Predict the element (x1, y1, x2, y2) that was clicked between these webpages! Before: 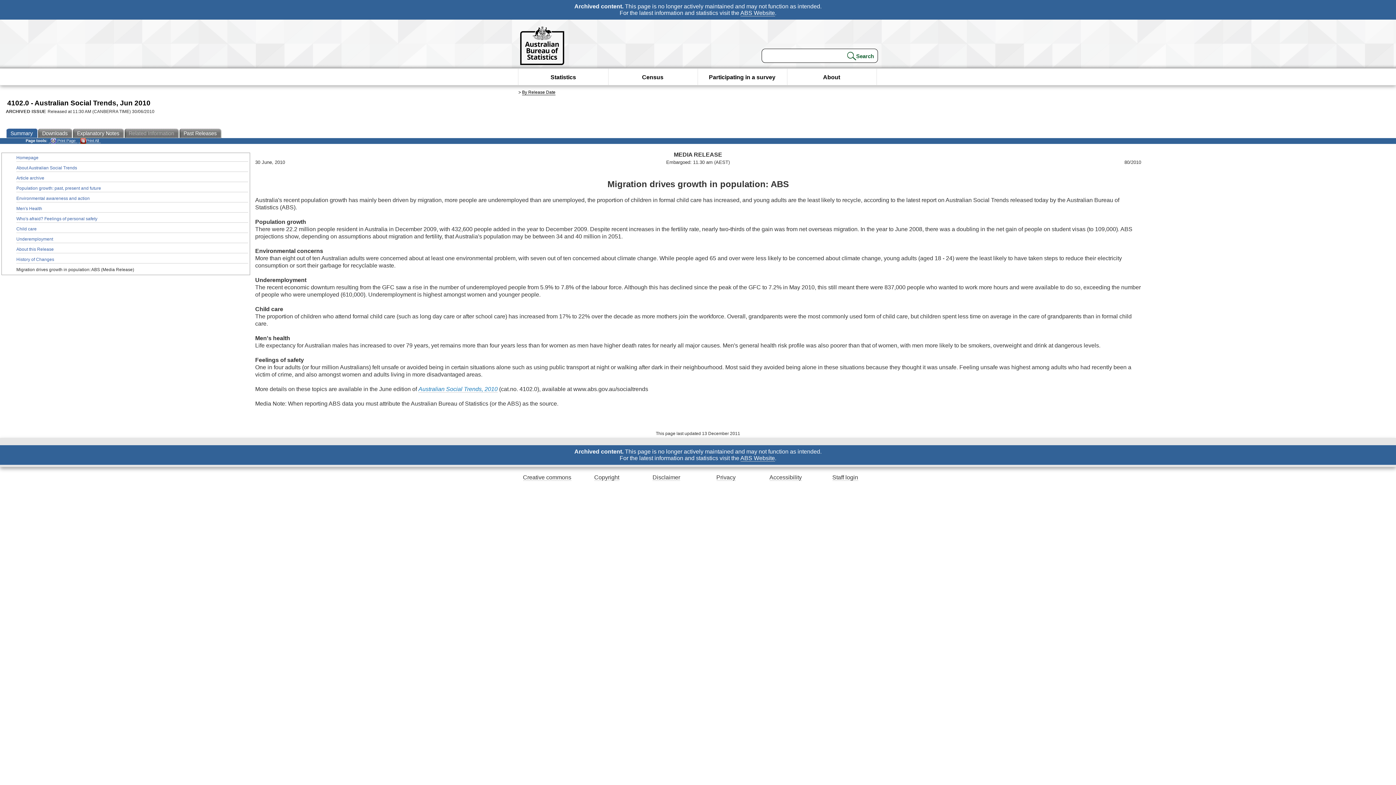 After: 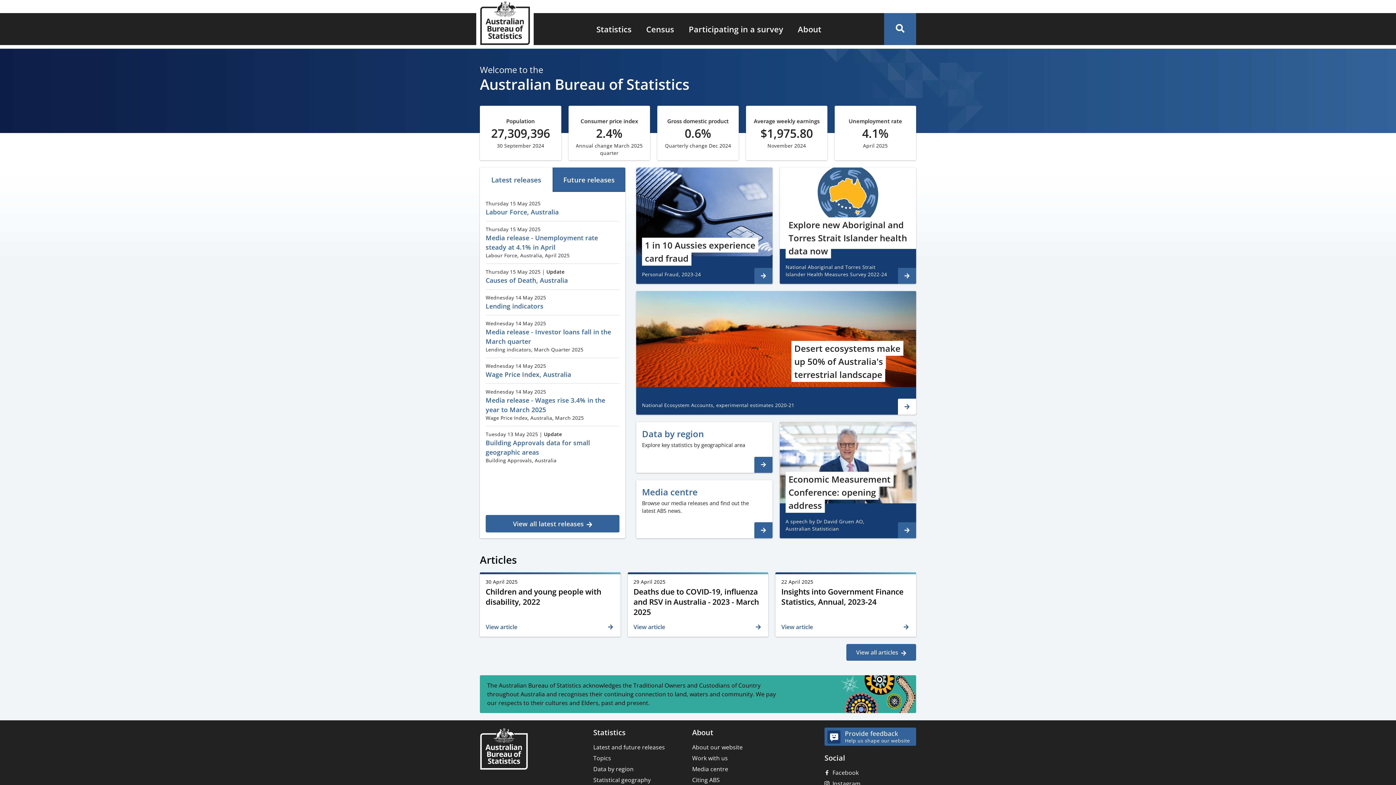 Action: label: ABS Website bbox: (740, 9, 775, 16)